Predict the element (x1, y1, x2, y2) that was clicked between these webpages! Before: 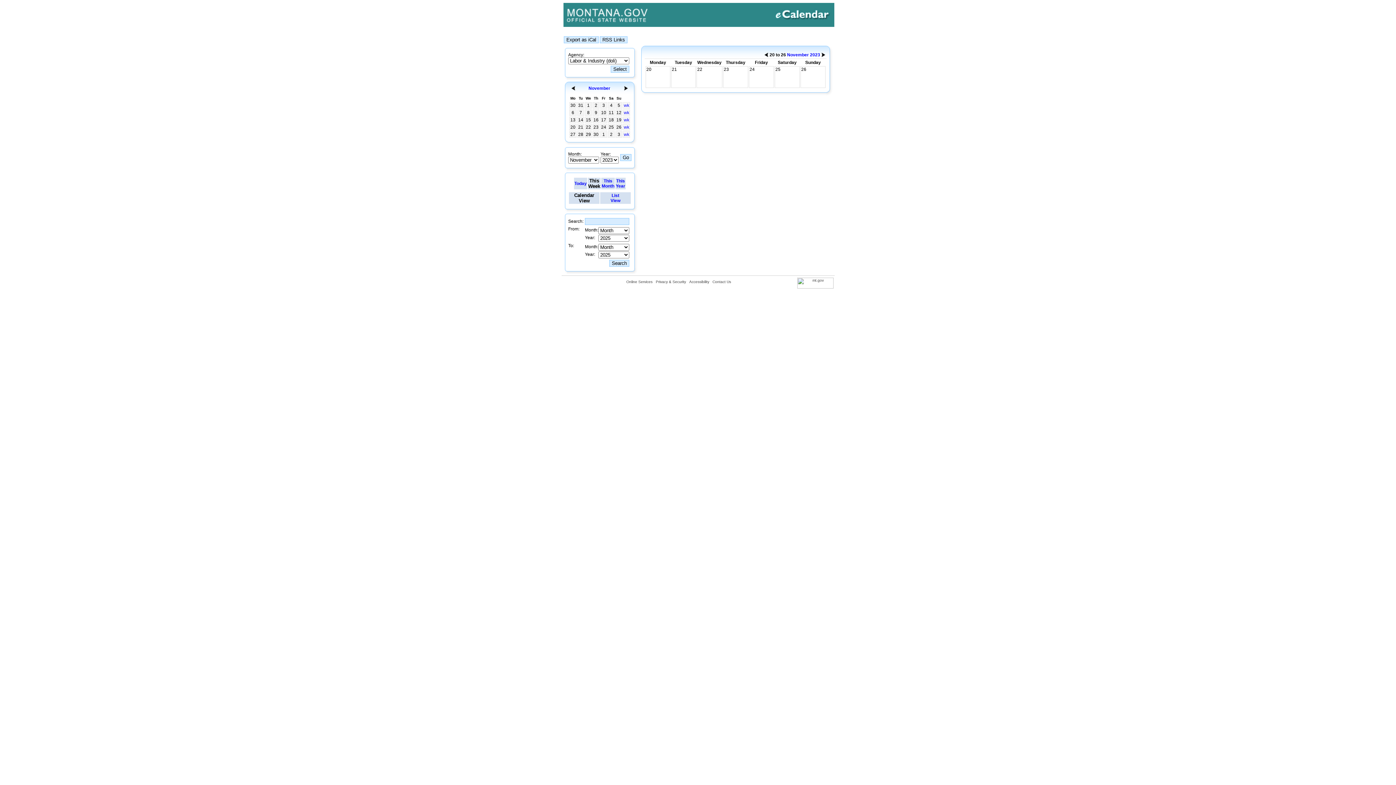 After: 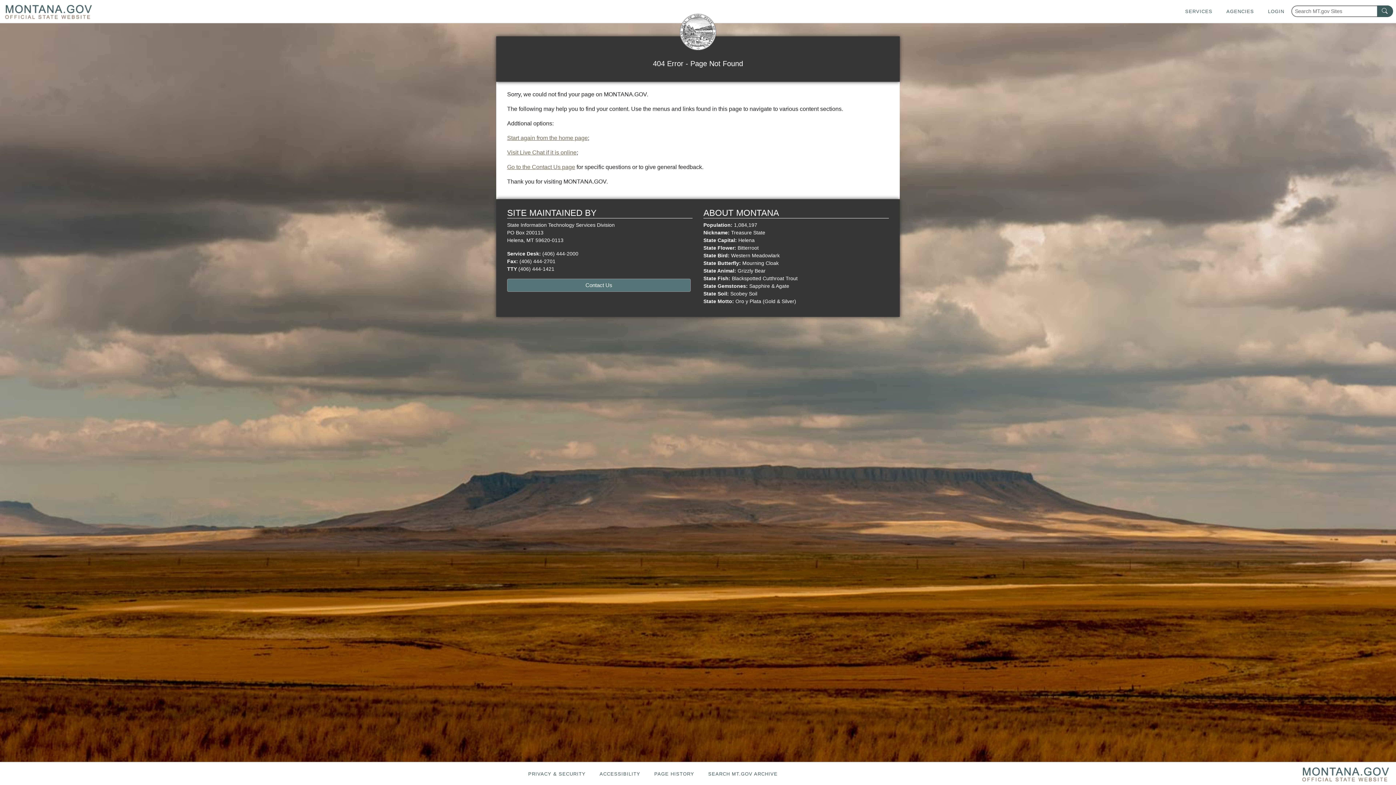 Action: bbox: (656, 280, 686, 284) label: Privacy & Security